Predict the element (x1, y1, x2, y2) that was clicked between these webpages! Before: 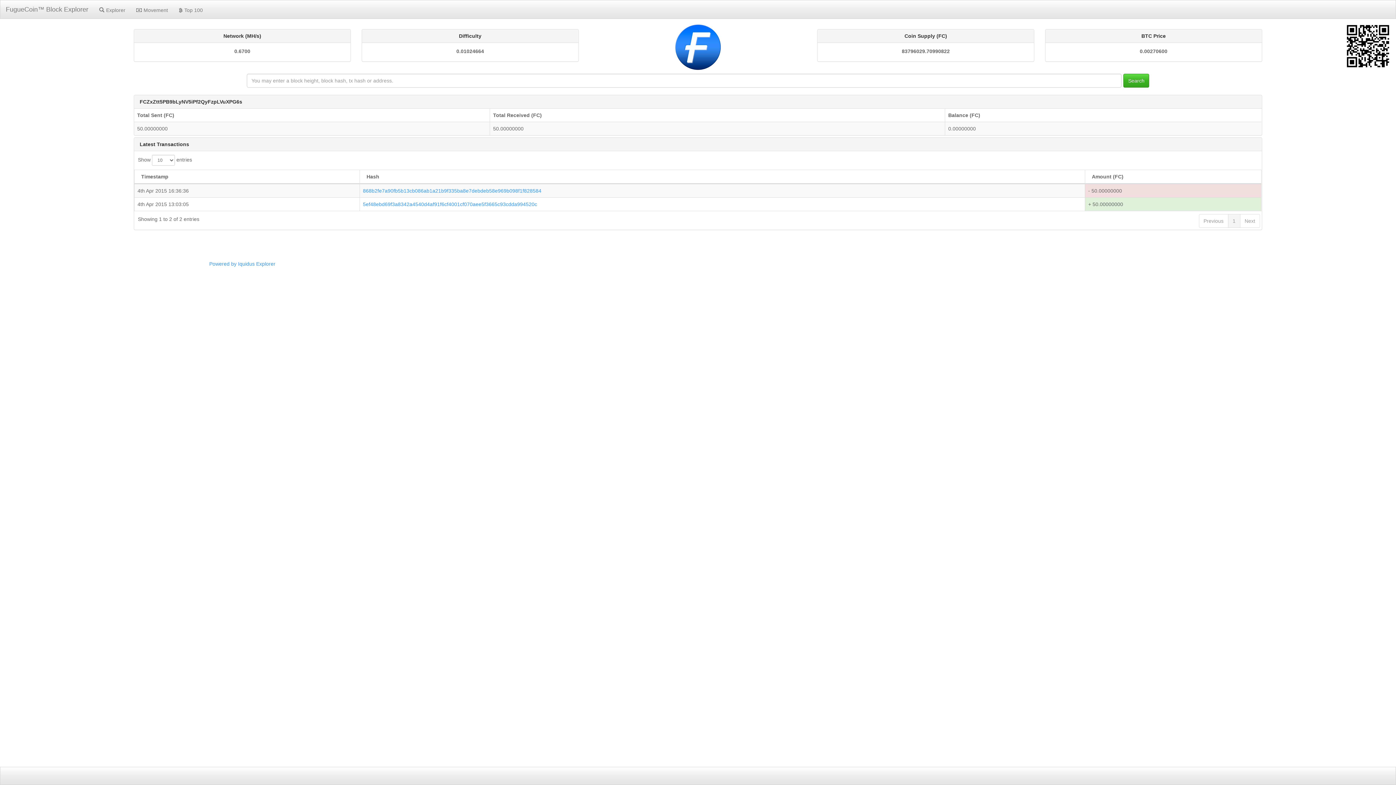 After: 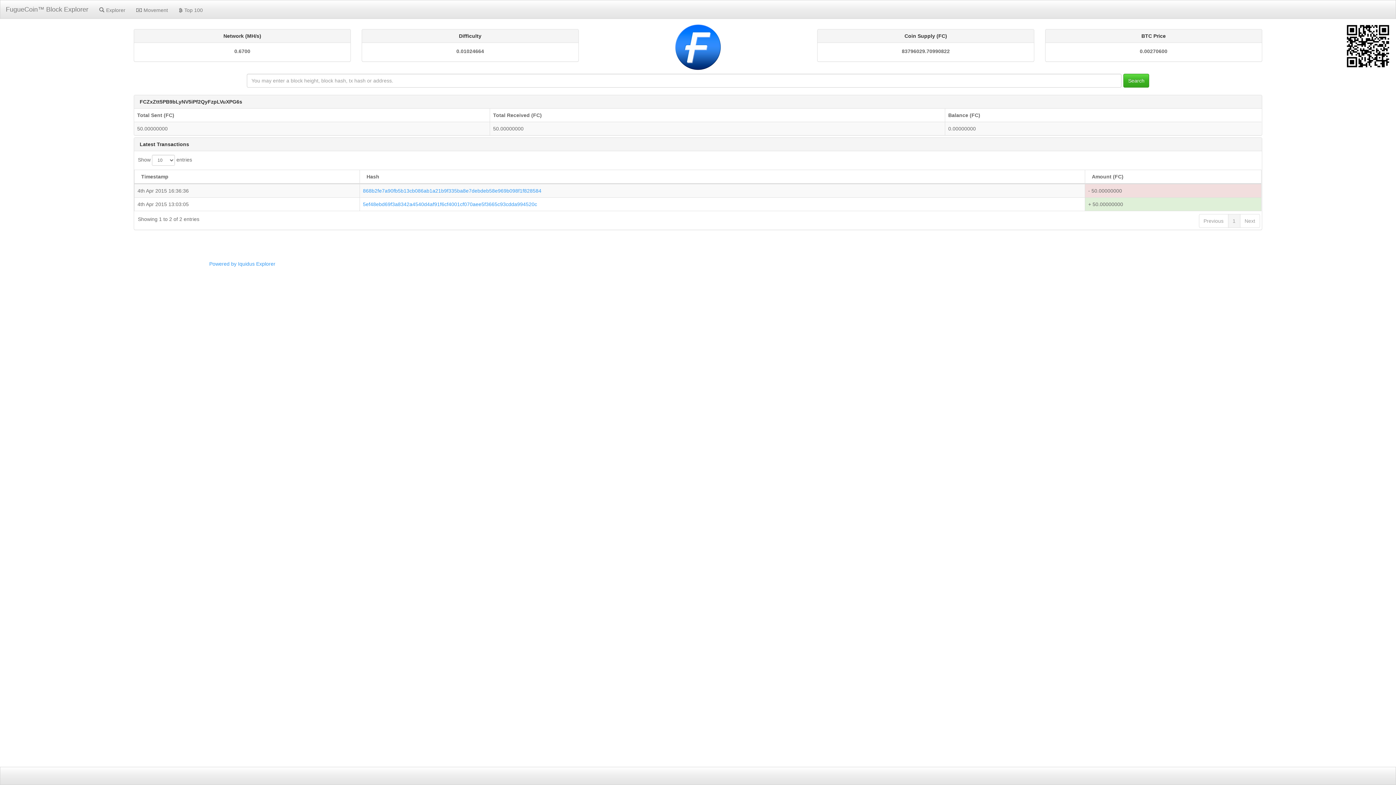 Action: label: Next bbox: (1240, 214, 1260, 228)